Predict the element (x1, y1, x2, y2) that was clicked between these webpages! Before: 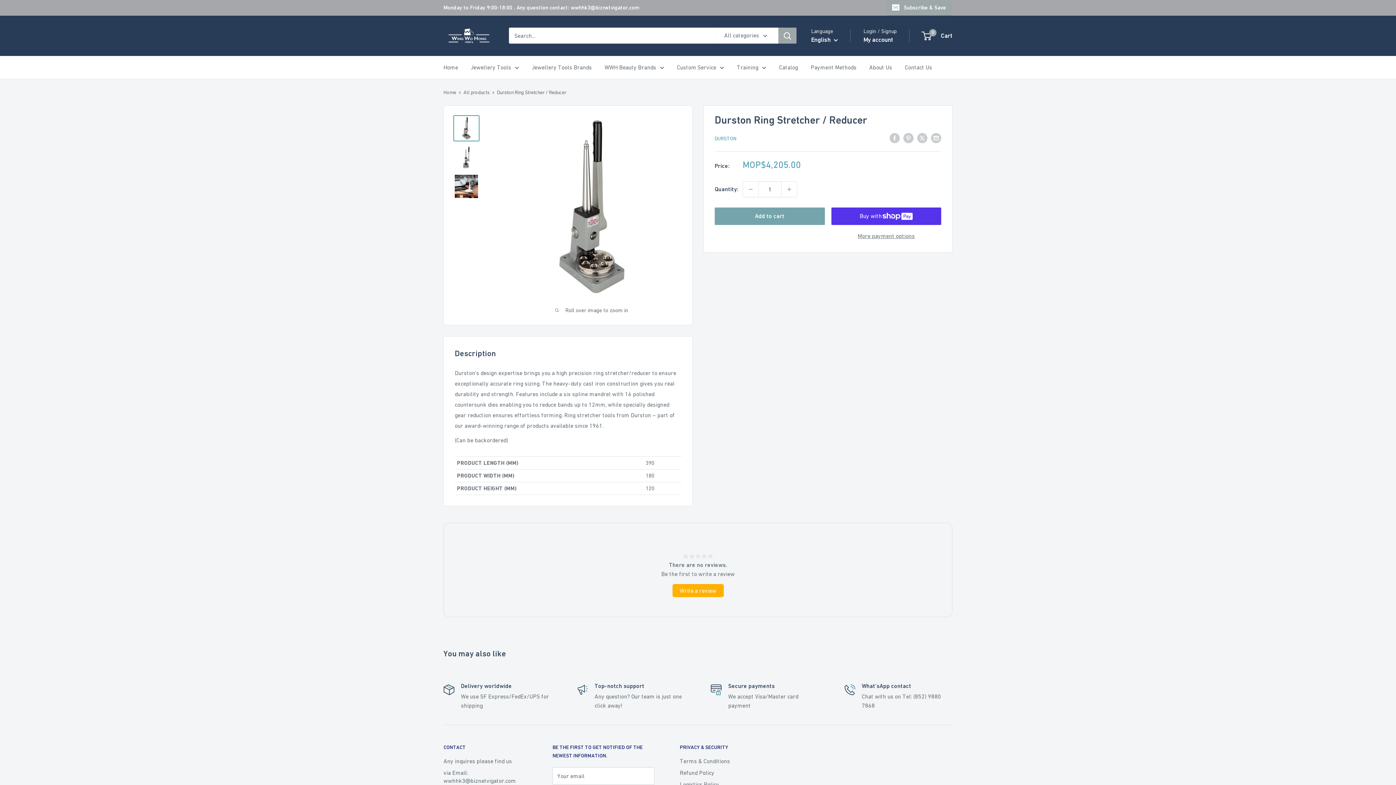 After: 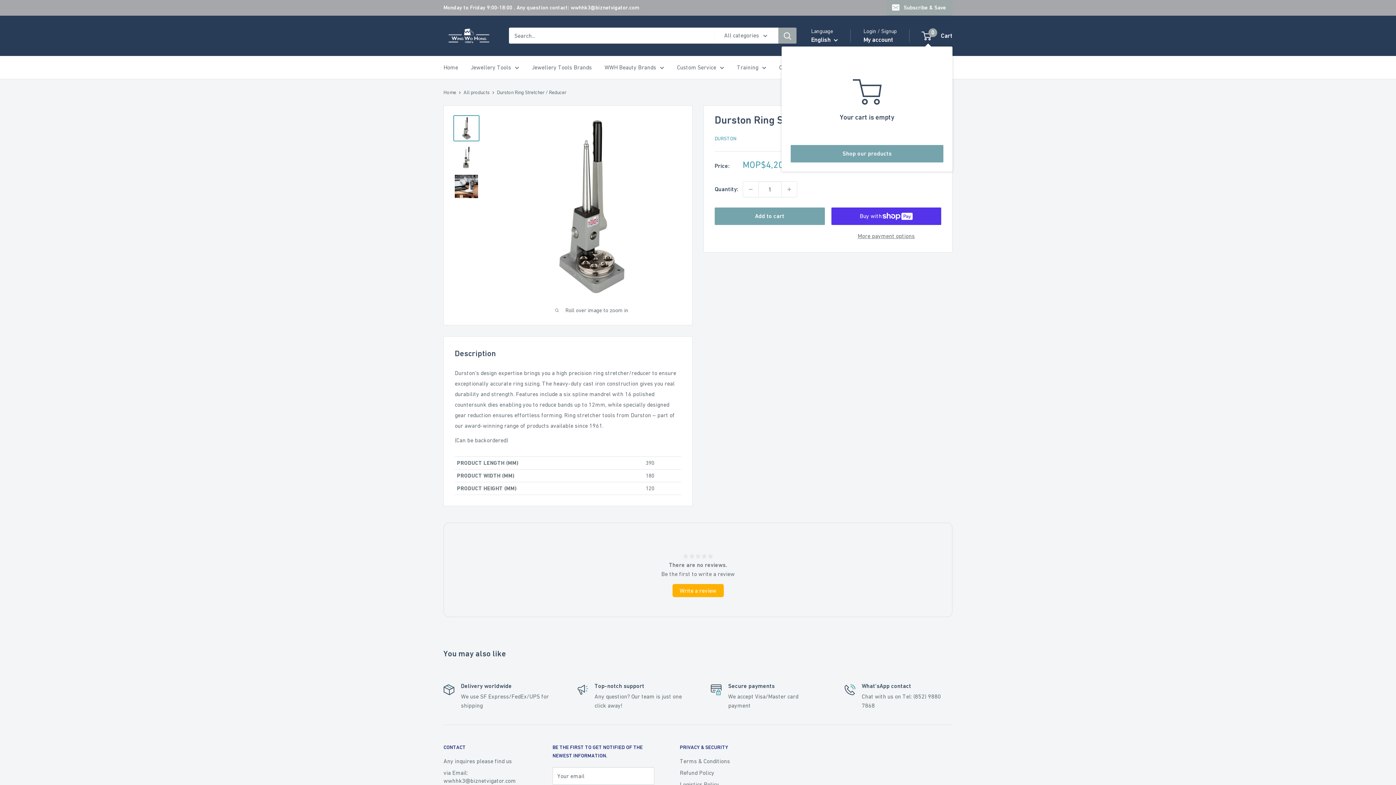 Action: bbox: (922, 30, 952, 41) label: 0
 Cart